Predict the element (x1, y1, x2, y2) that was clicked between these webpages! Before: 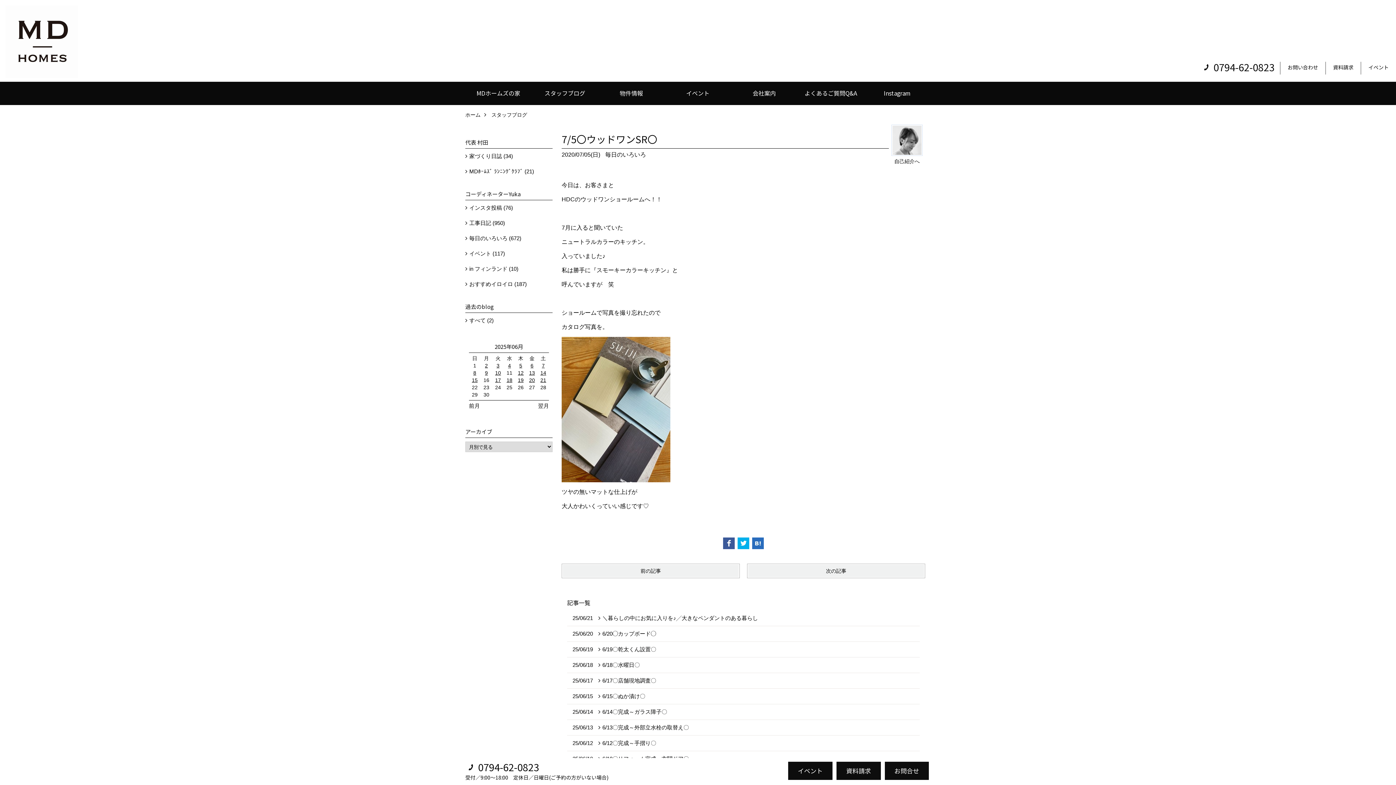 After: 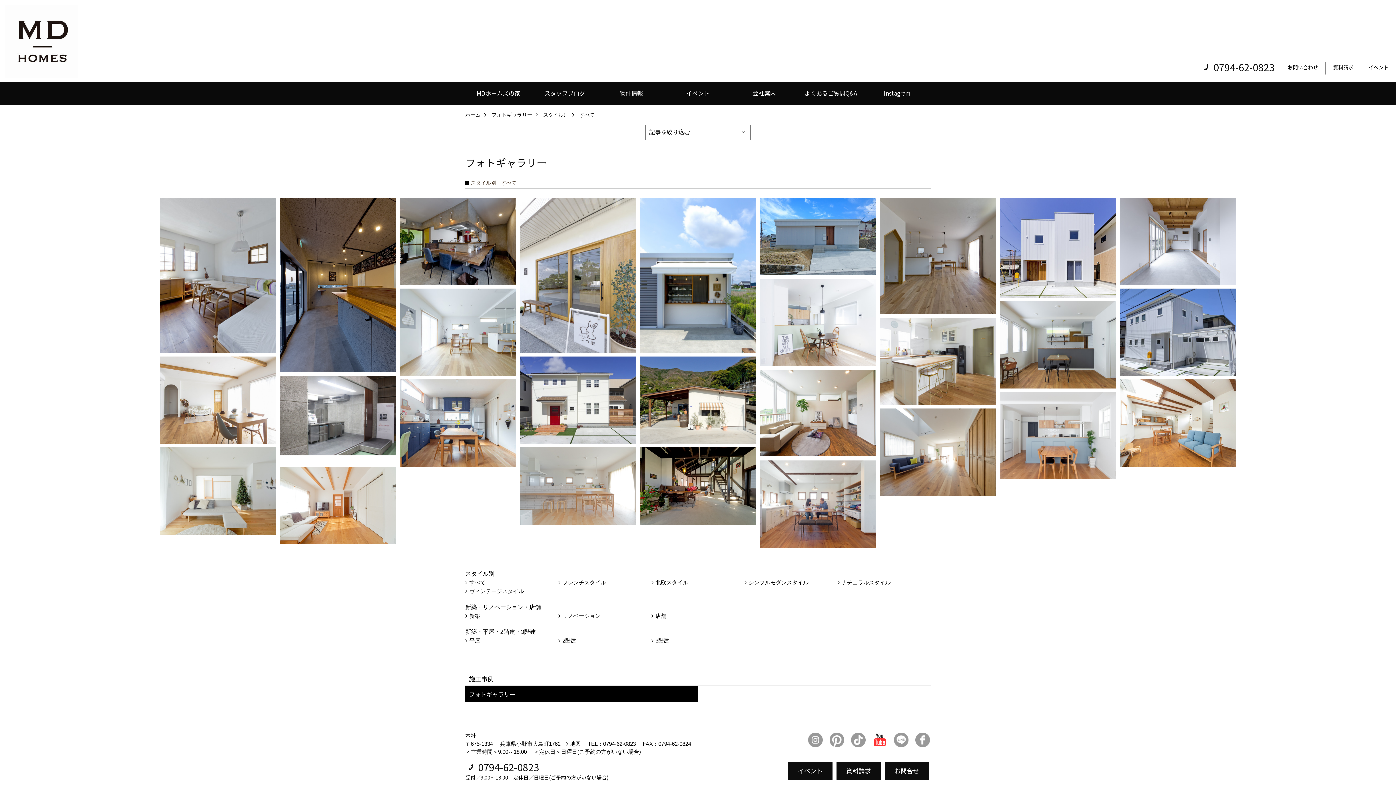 Action: bbox: (465, 82, 531, 104) label: MDホームズの家